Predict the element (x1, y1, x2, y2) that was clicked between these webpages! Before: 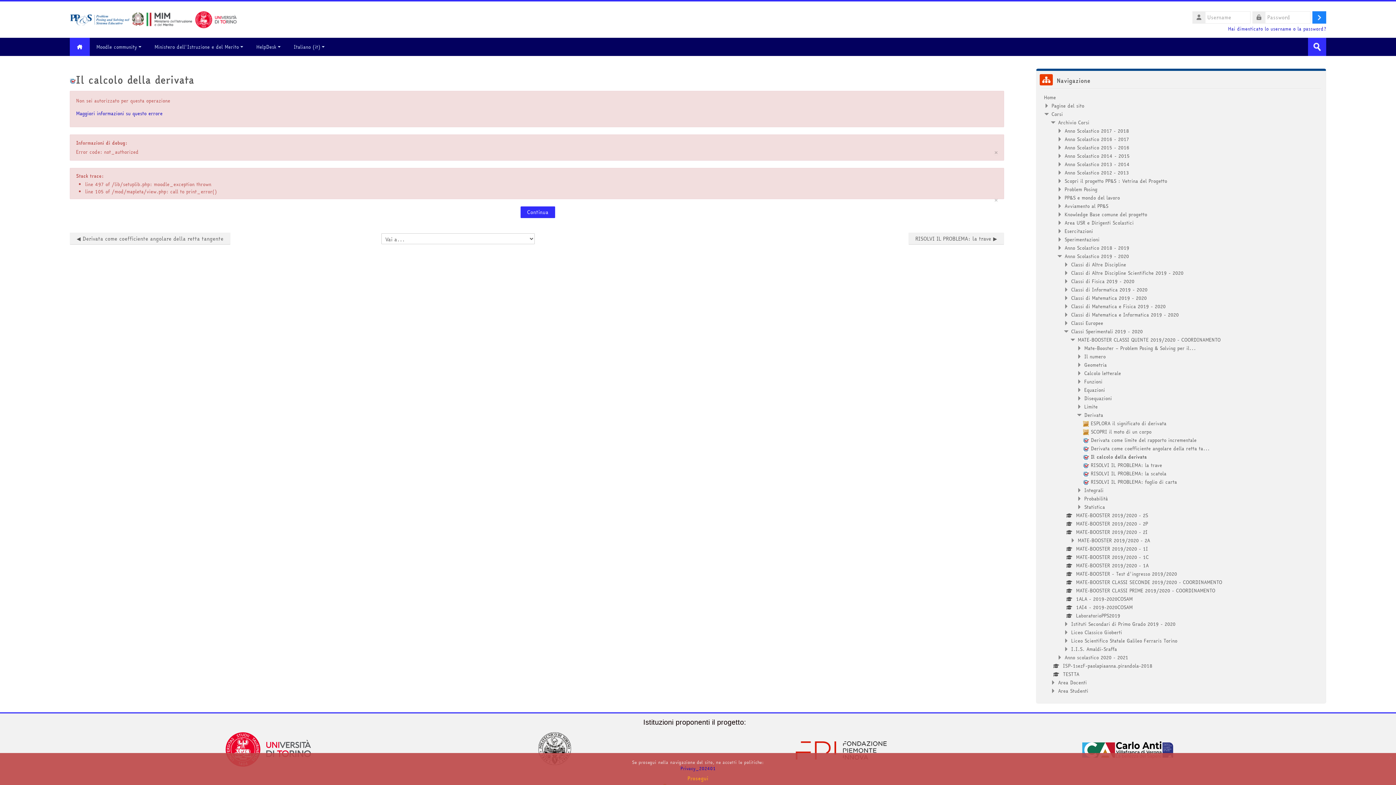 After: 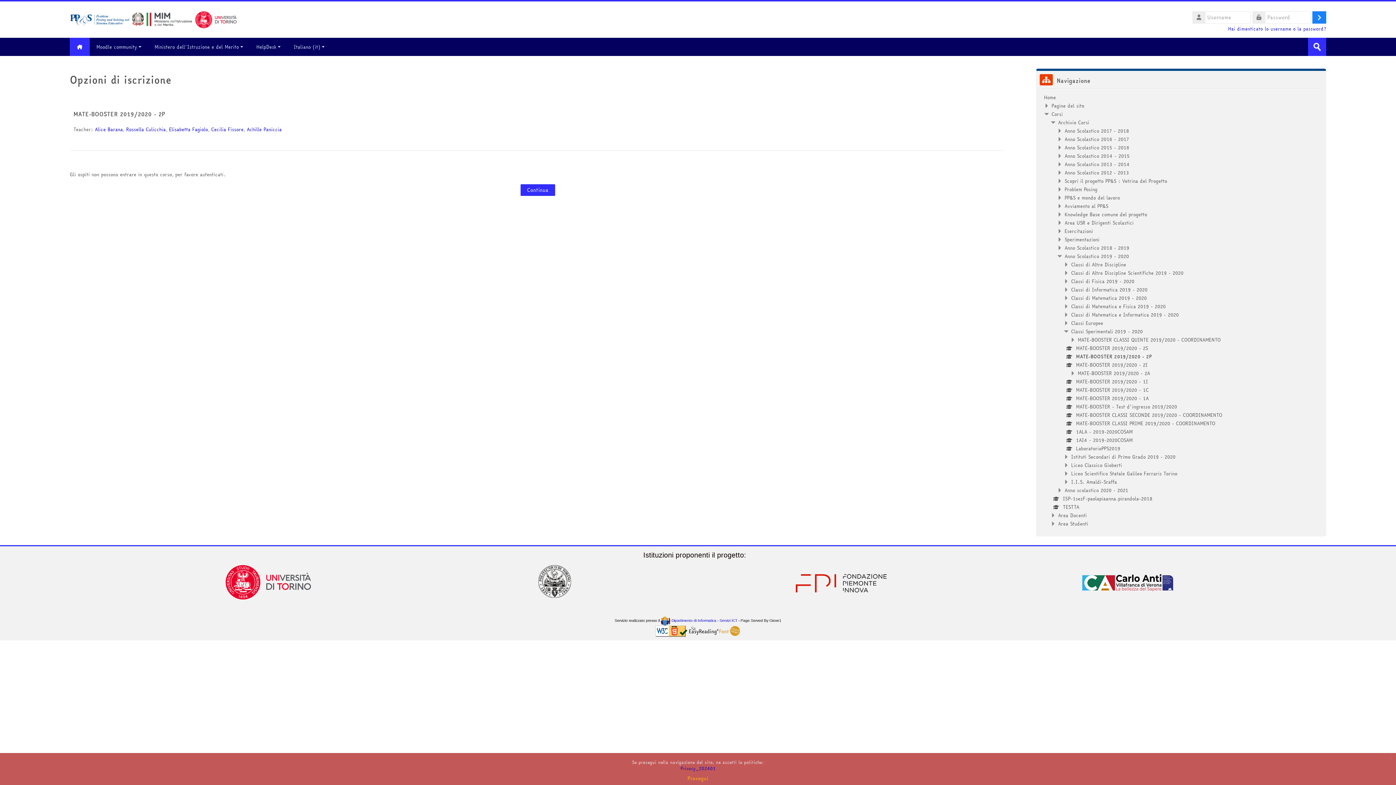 Action: bbox: (1070, 520, 1148, 527) label: MATE-BOOSTER 2019/2020 - 2P